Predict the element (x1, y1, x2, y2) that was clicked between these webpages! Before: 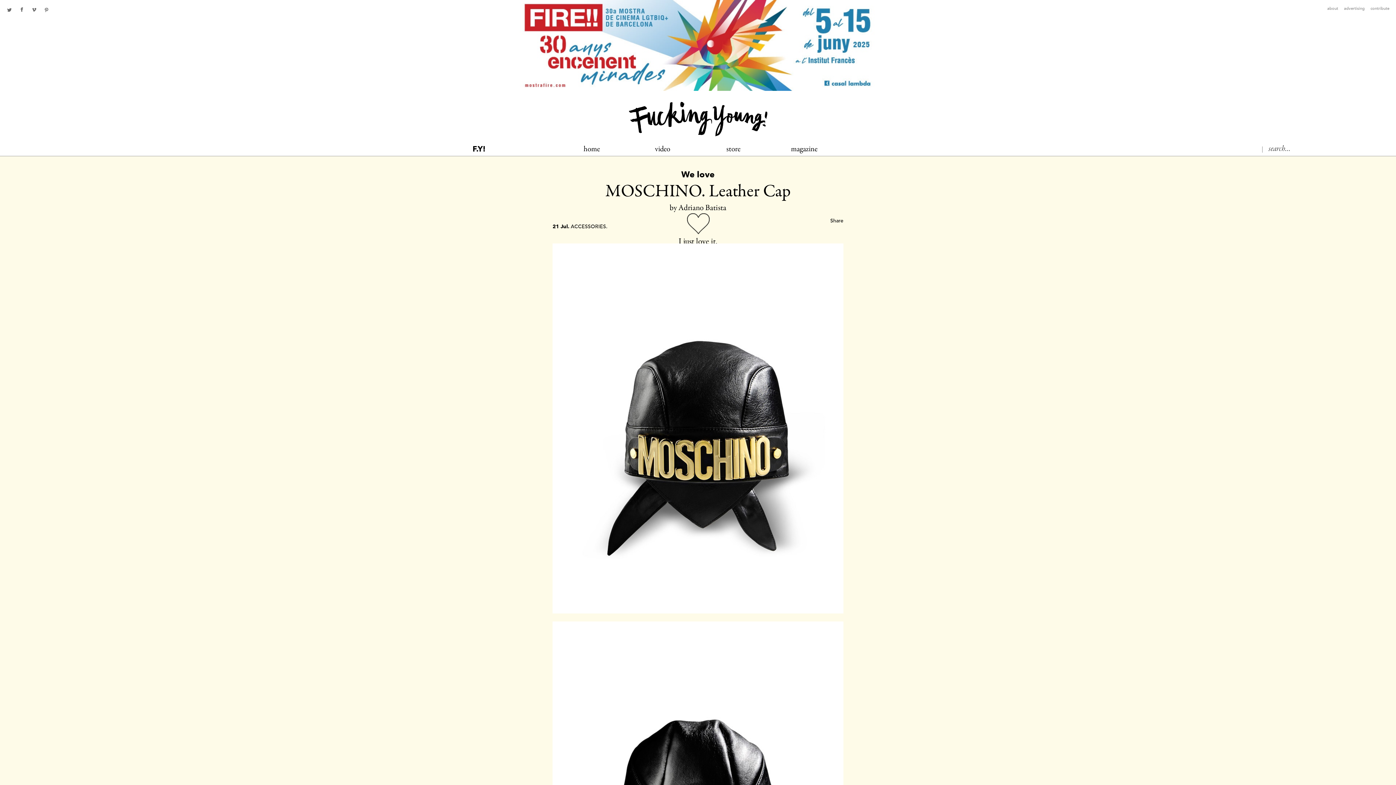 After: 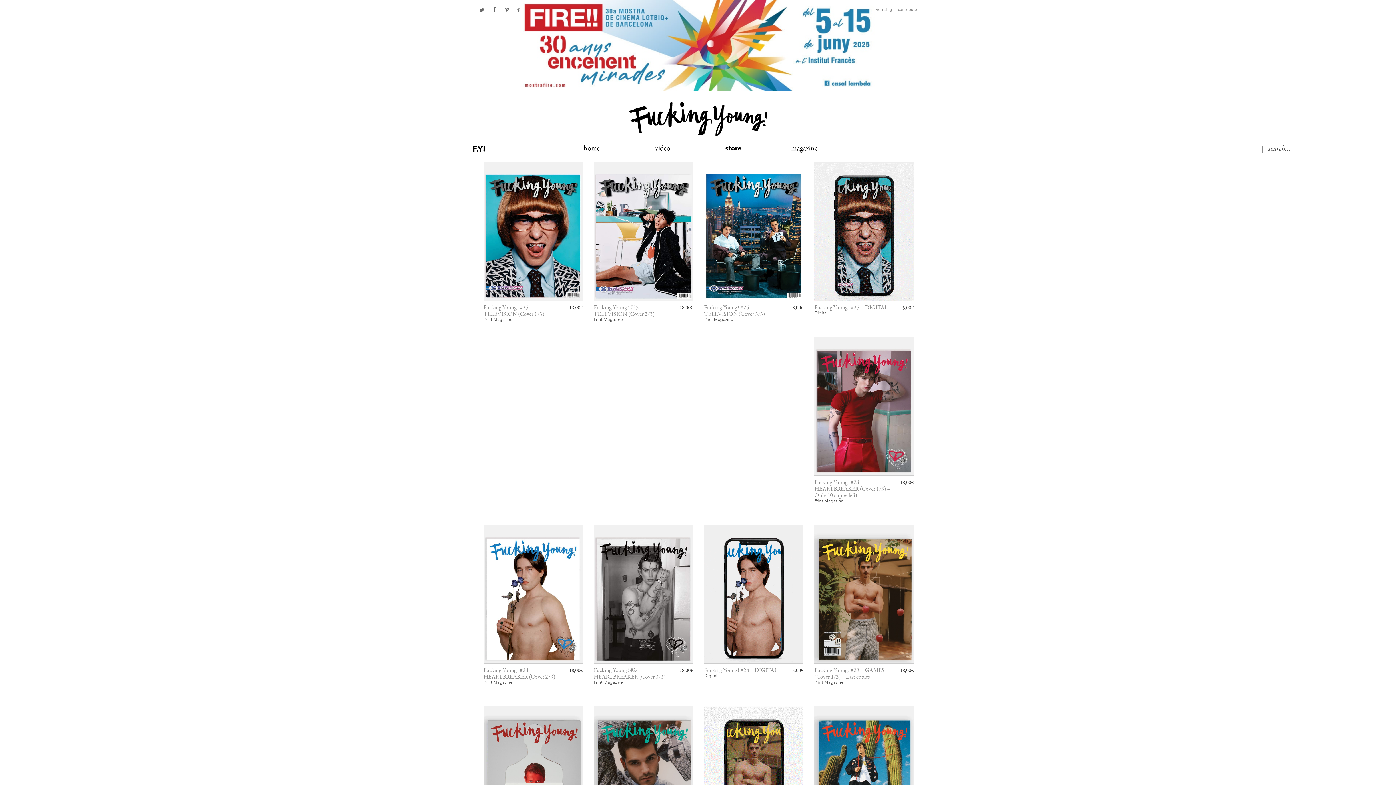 Action: bbox: (726, 145, 740, 153) label: store